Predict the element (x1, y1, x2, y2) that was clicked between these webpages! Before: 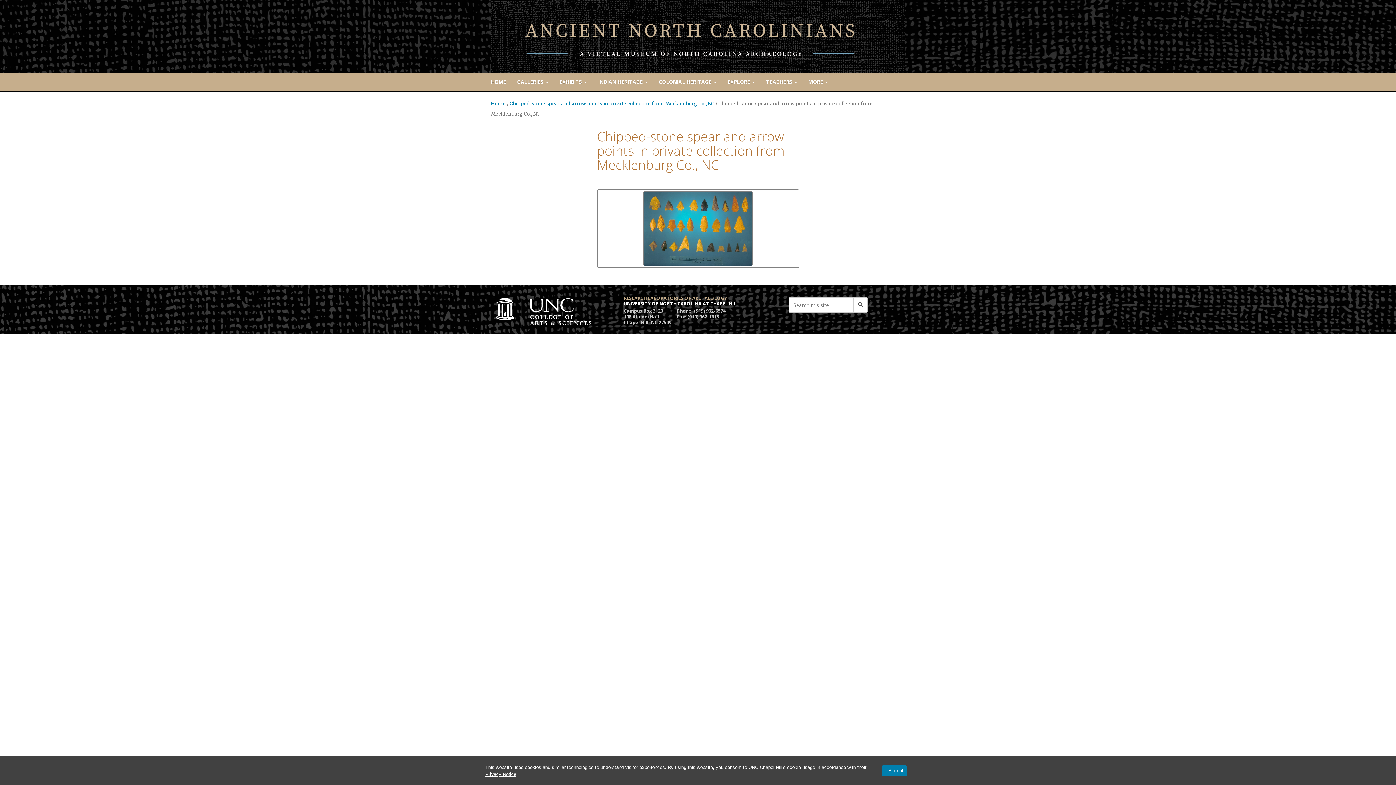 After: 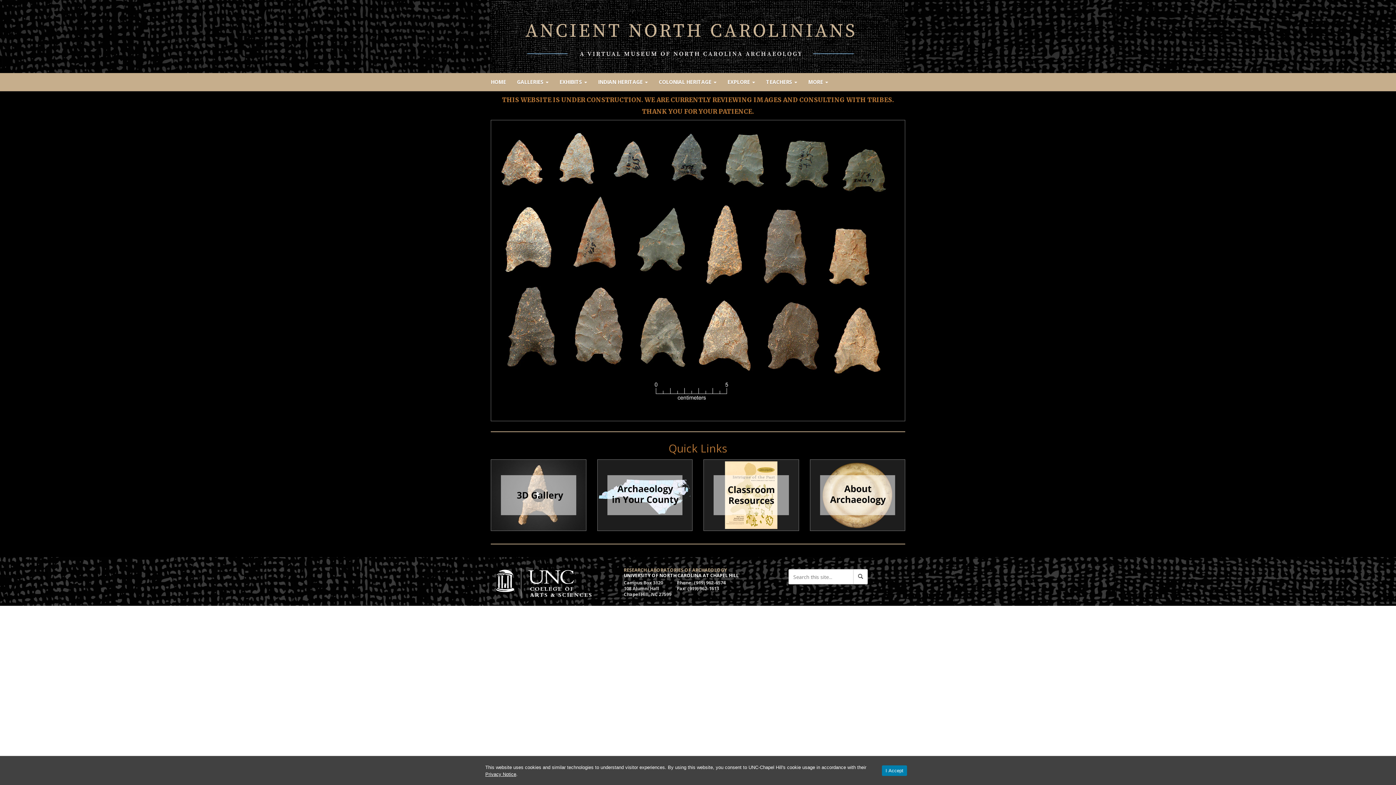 Action: bbox: (490, 27, 905, 42)